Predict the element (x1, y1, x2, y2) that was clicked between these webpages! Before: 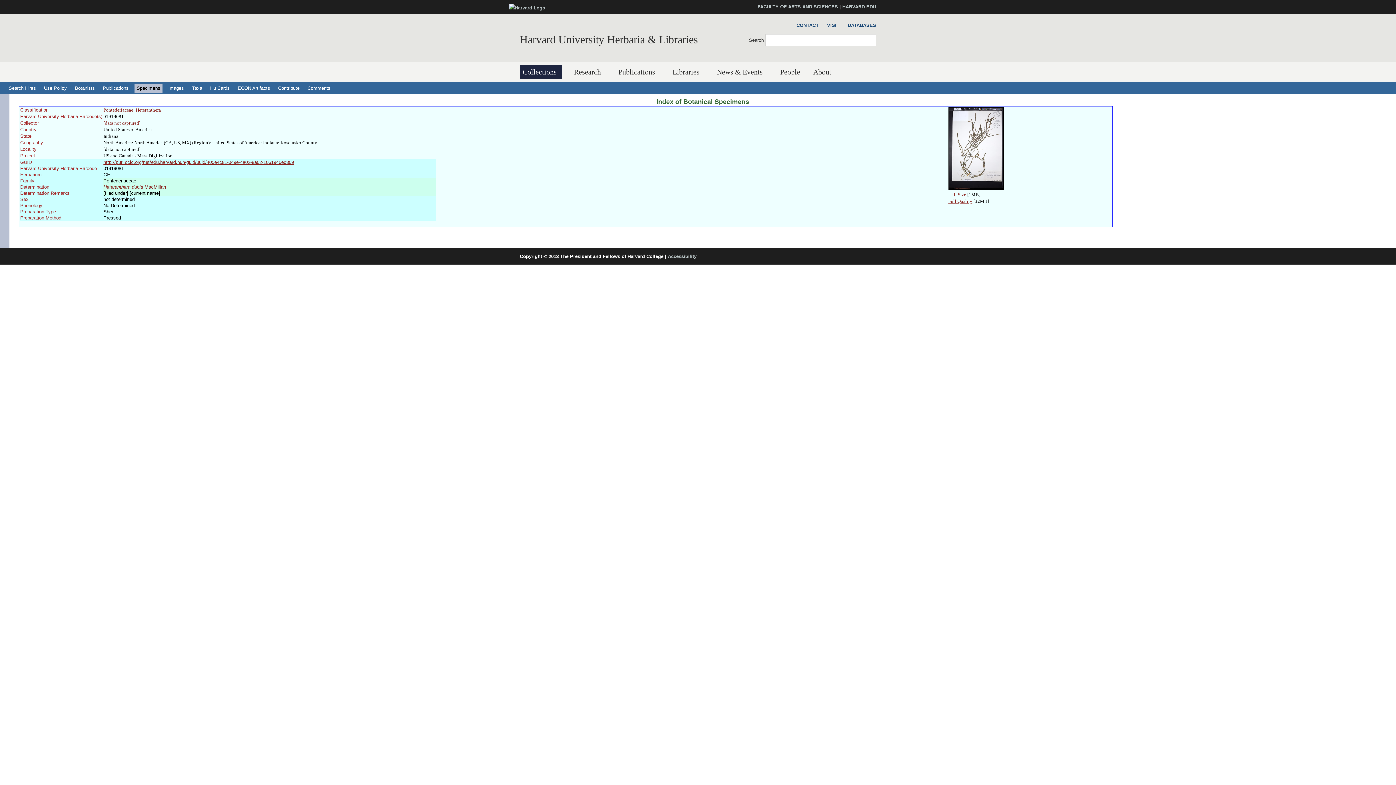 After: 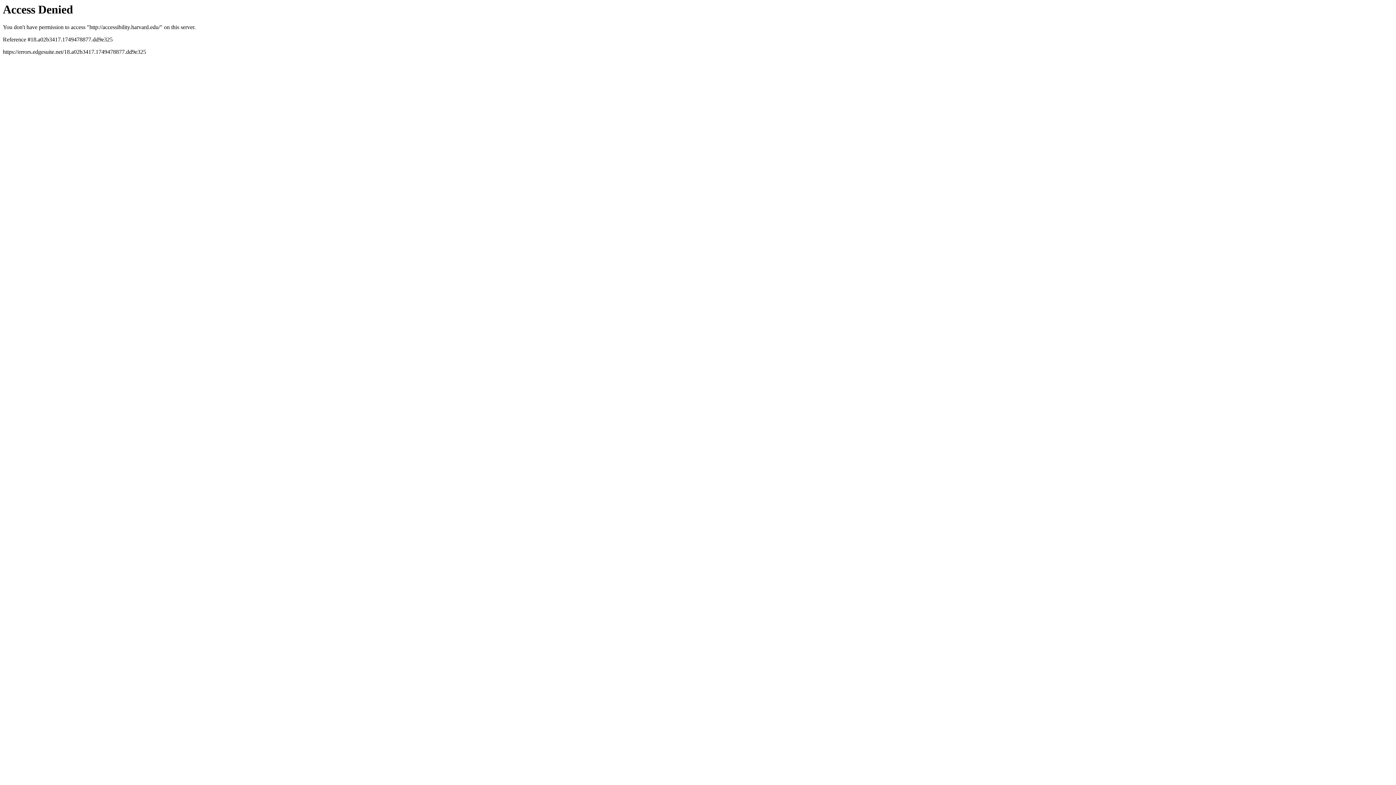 Action: label: Accessibility bbox: (668, 253, 696, 259)